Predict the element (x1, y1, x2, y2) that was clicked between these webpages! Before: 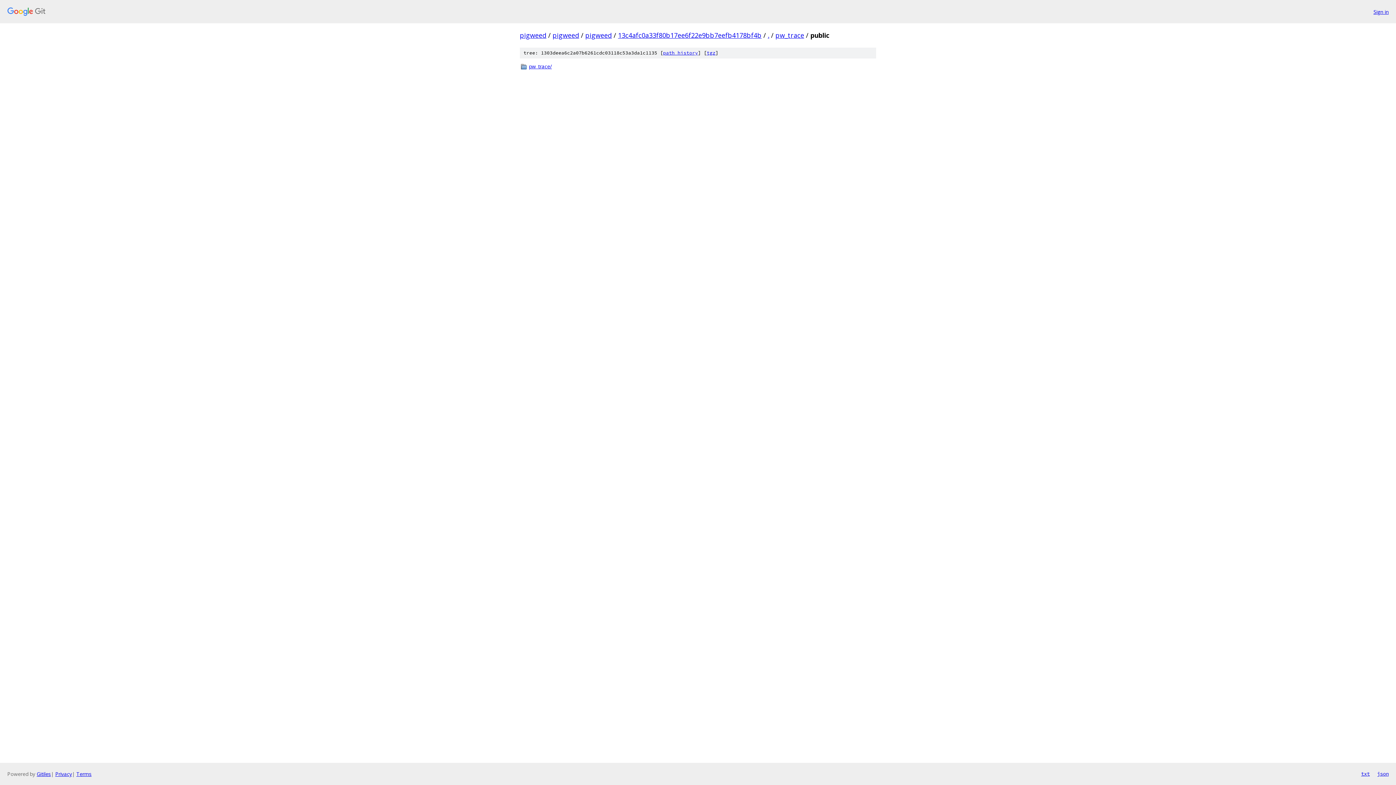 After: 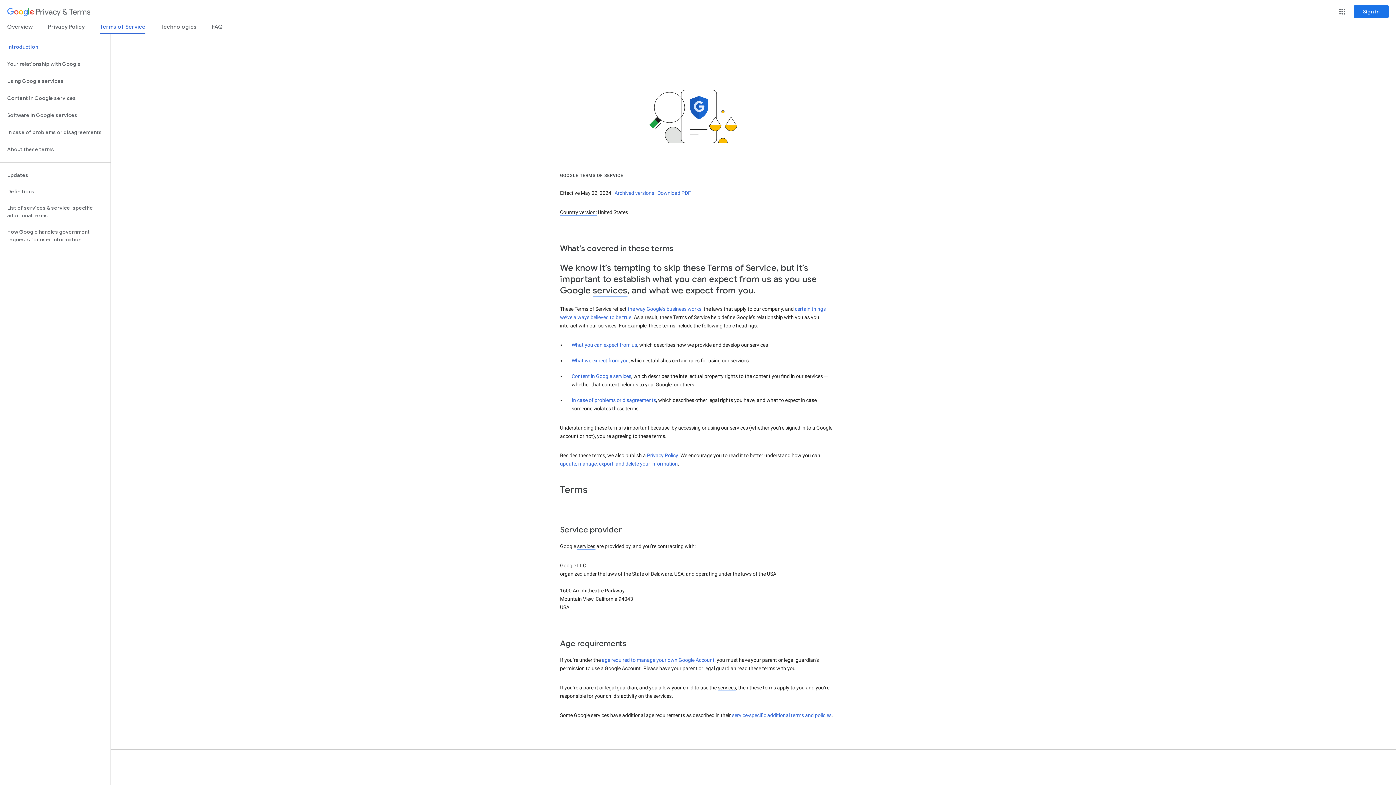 Action: label: Terms bbox: (76, 770, 91, 777)